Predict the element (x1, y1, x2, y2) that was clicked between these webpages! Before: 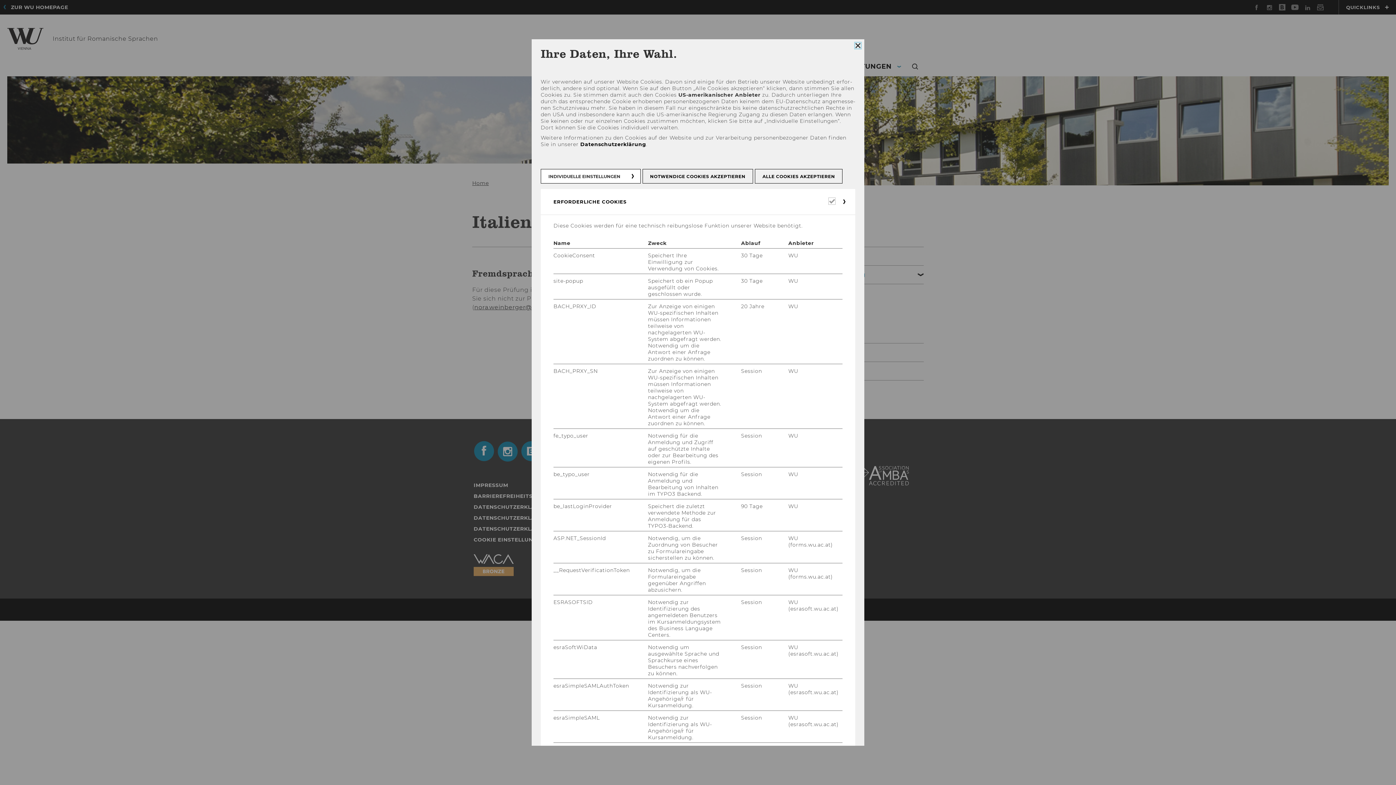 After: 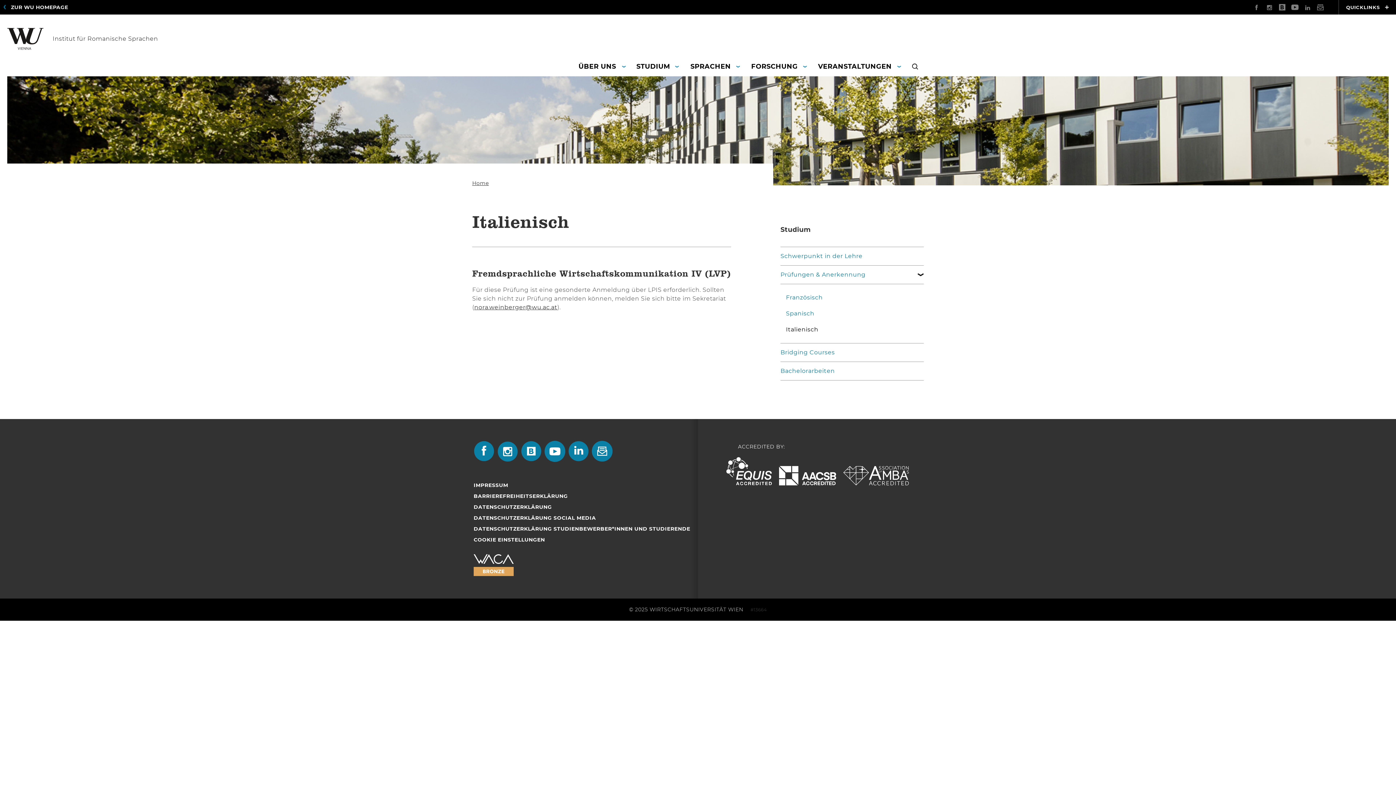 Action: label: NOTWENDIGE COOKIES AKZEPTIEREN bbox: (642, 169, 753, 183)